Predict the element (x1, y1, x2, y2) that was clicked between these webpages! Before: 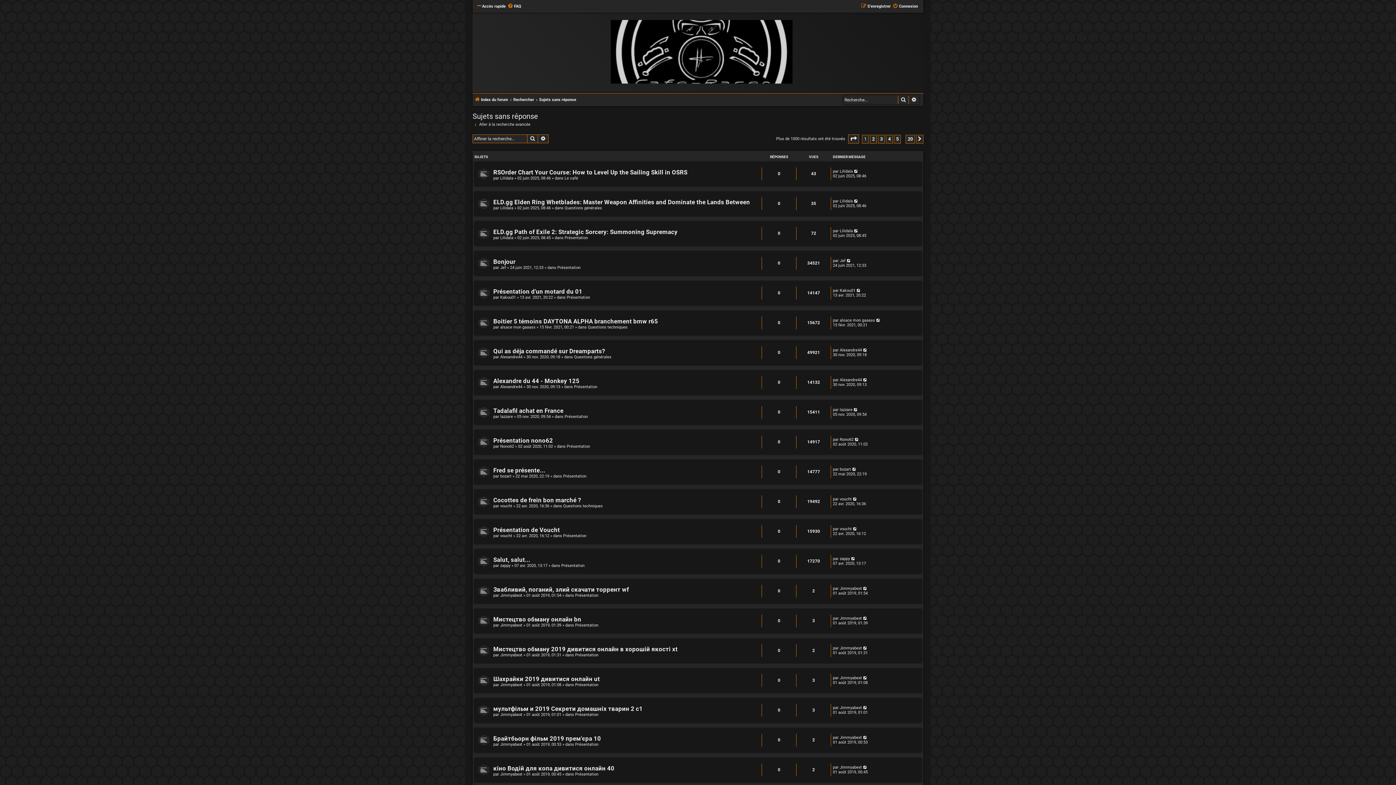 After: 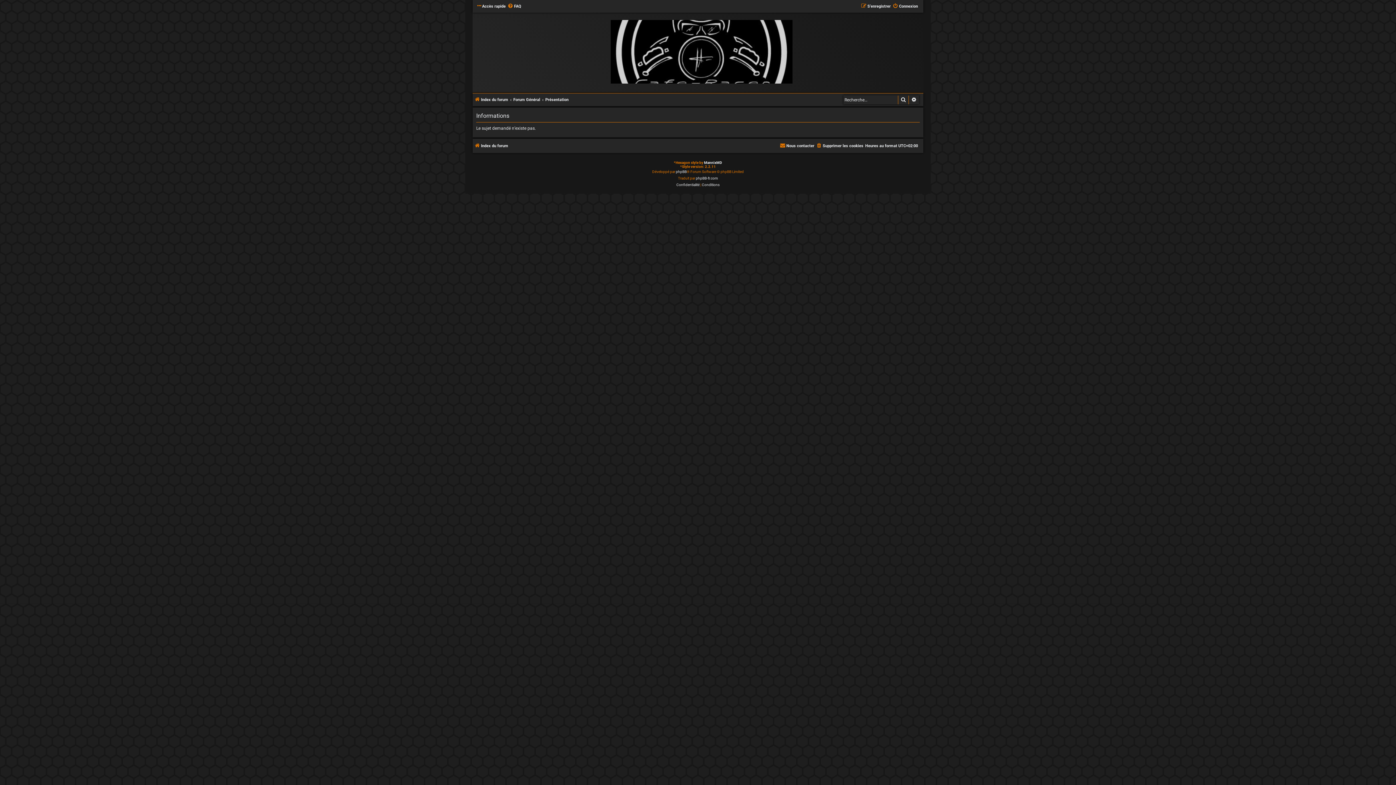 Action: bbox: (493, 616, 581, 623) label: Мистецтво обману онлайн bn